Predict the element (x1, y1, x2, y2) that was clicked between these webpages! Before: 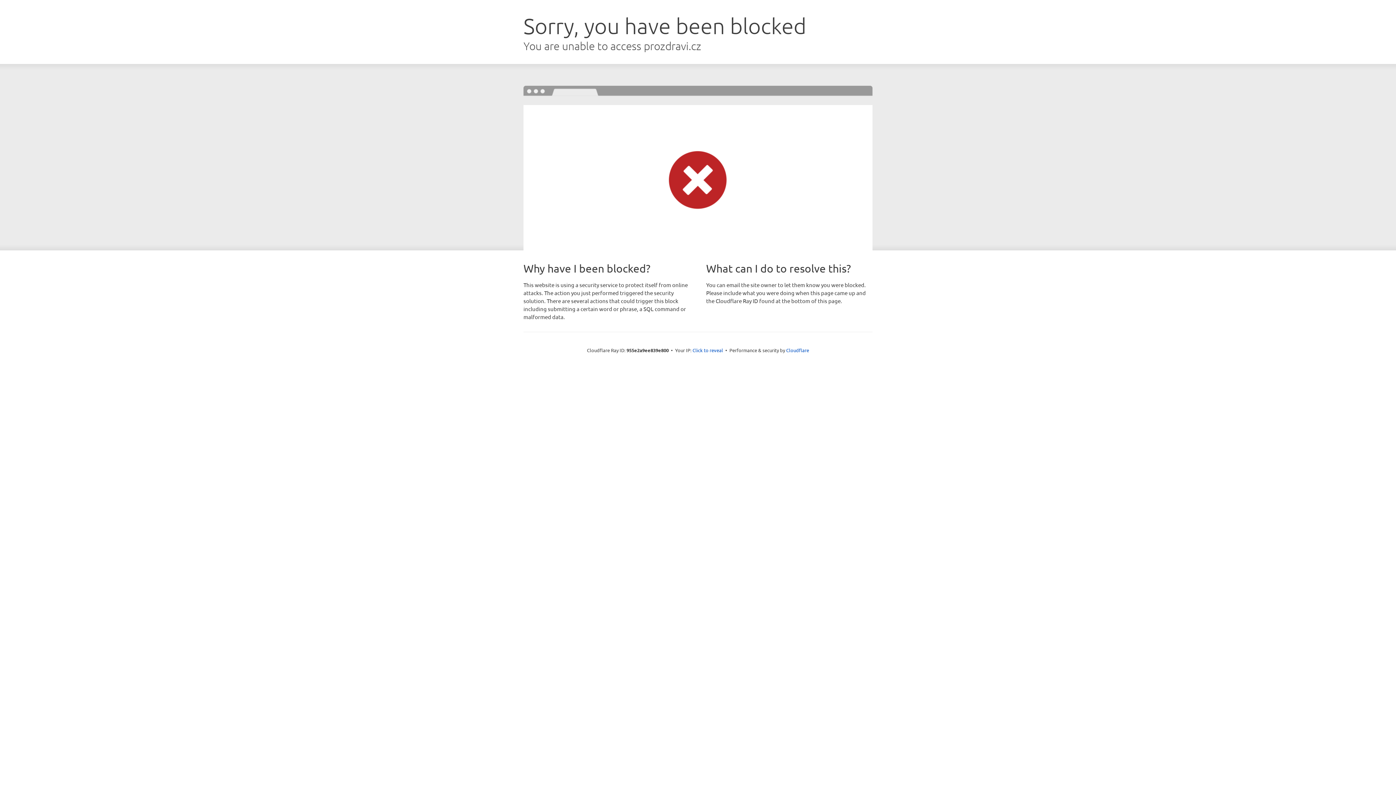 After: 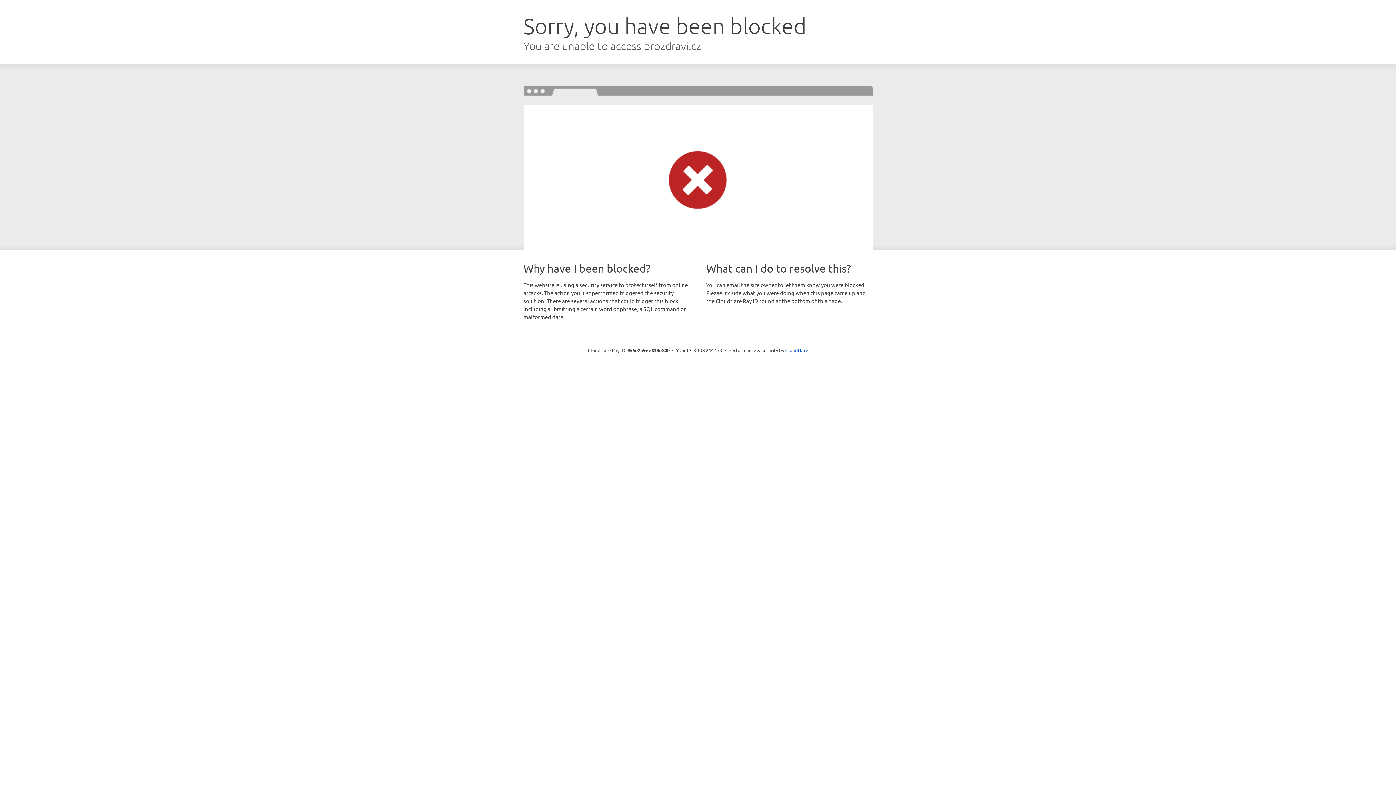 Action: label: Click to reveal bbox: (692, 346, 723, 353)